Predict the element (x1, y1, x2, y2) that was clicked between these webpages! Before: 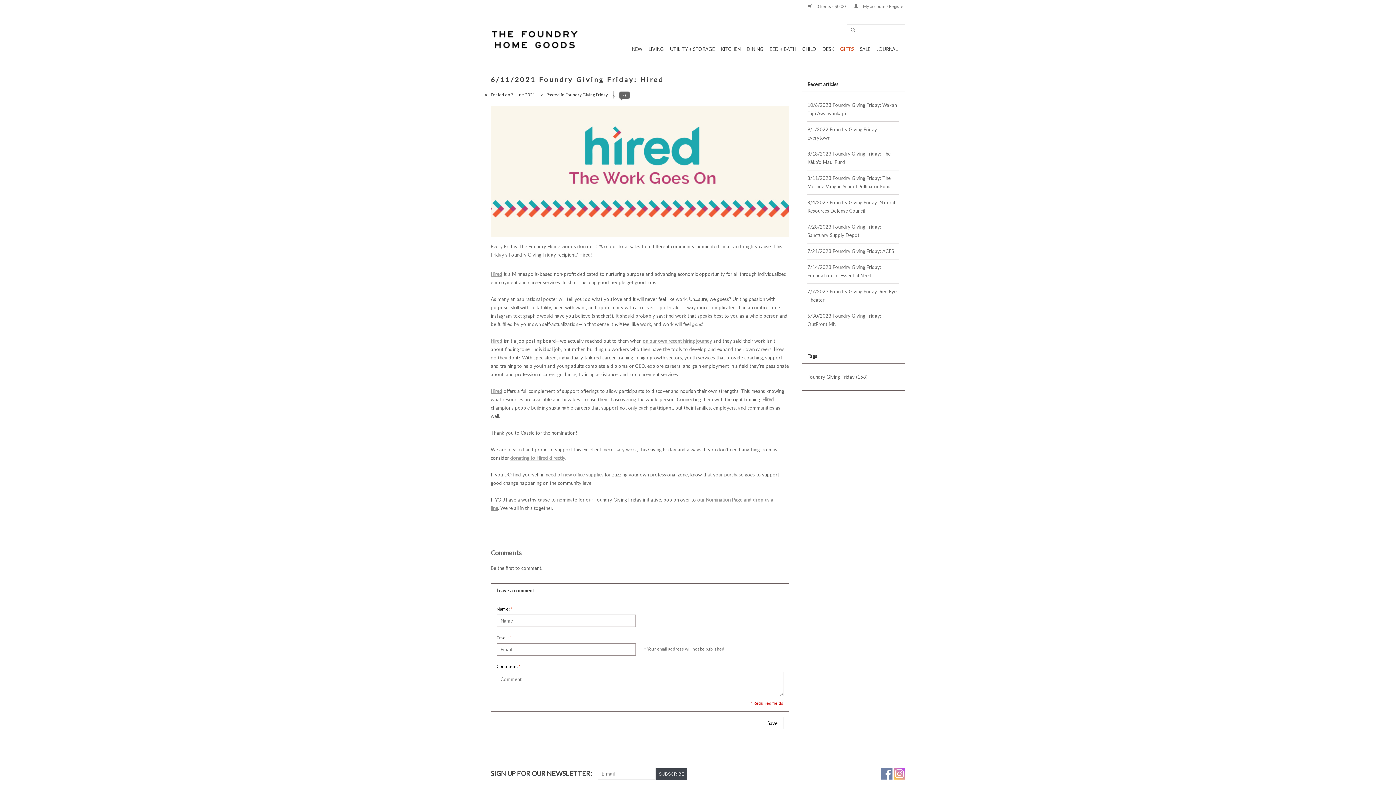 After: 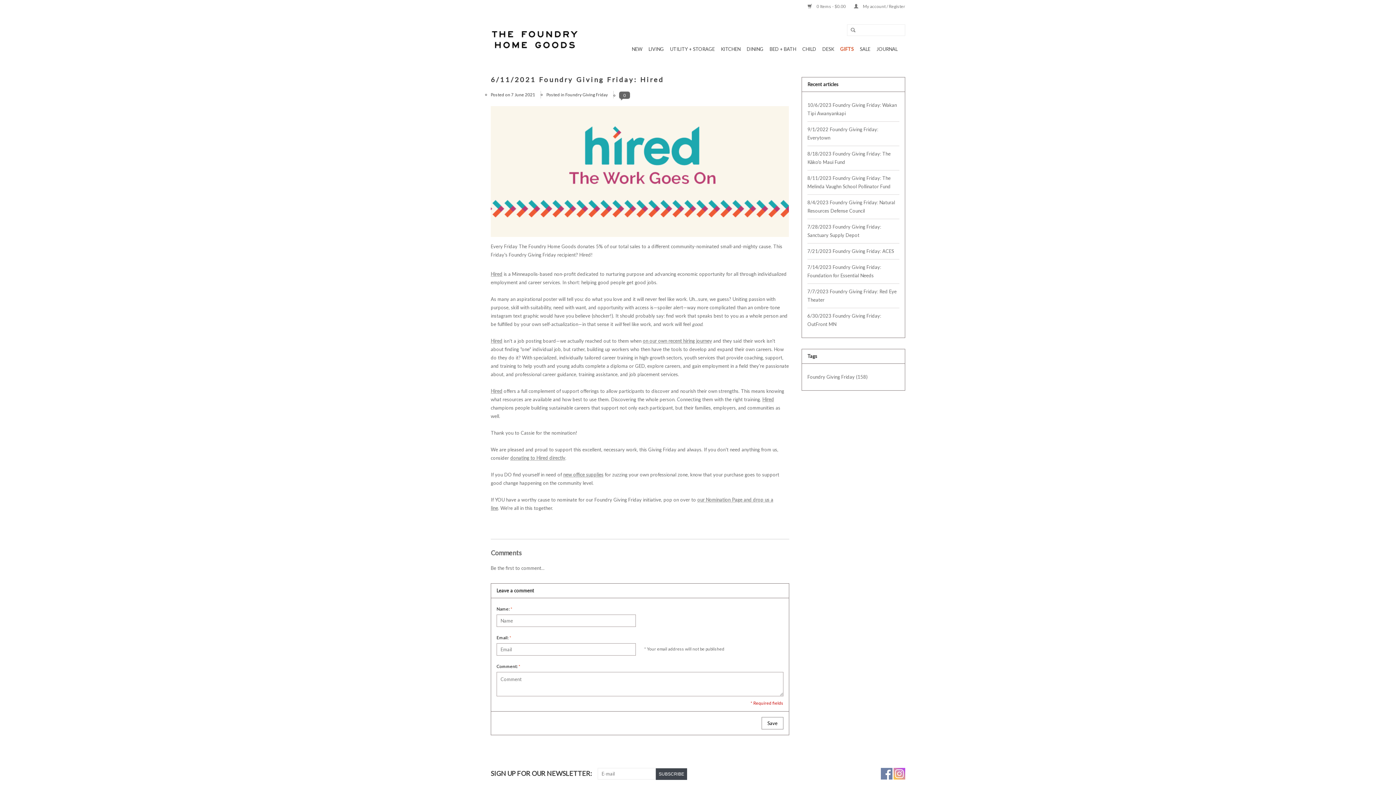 Action: label: Hired bbox: (490, 388, 502, 394)